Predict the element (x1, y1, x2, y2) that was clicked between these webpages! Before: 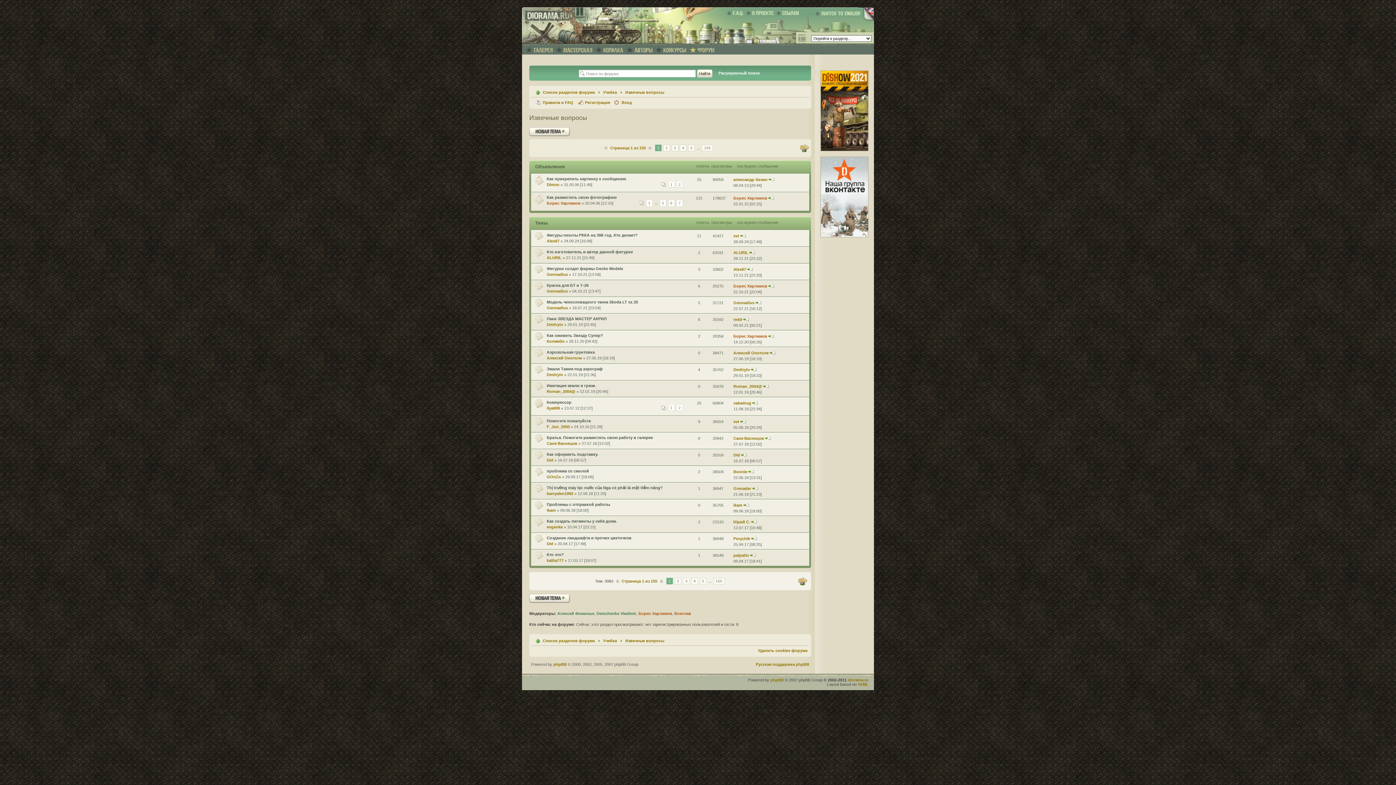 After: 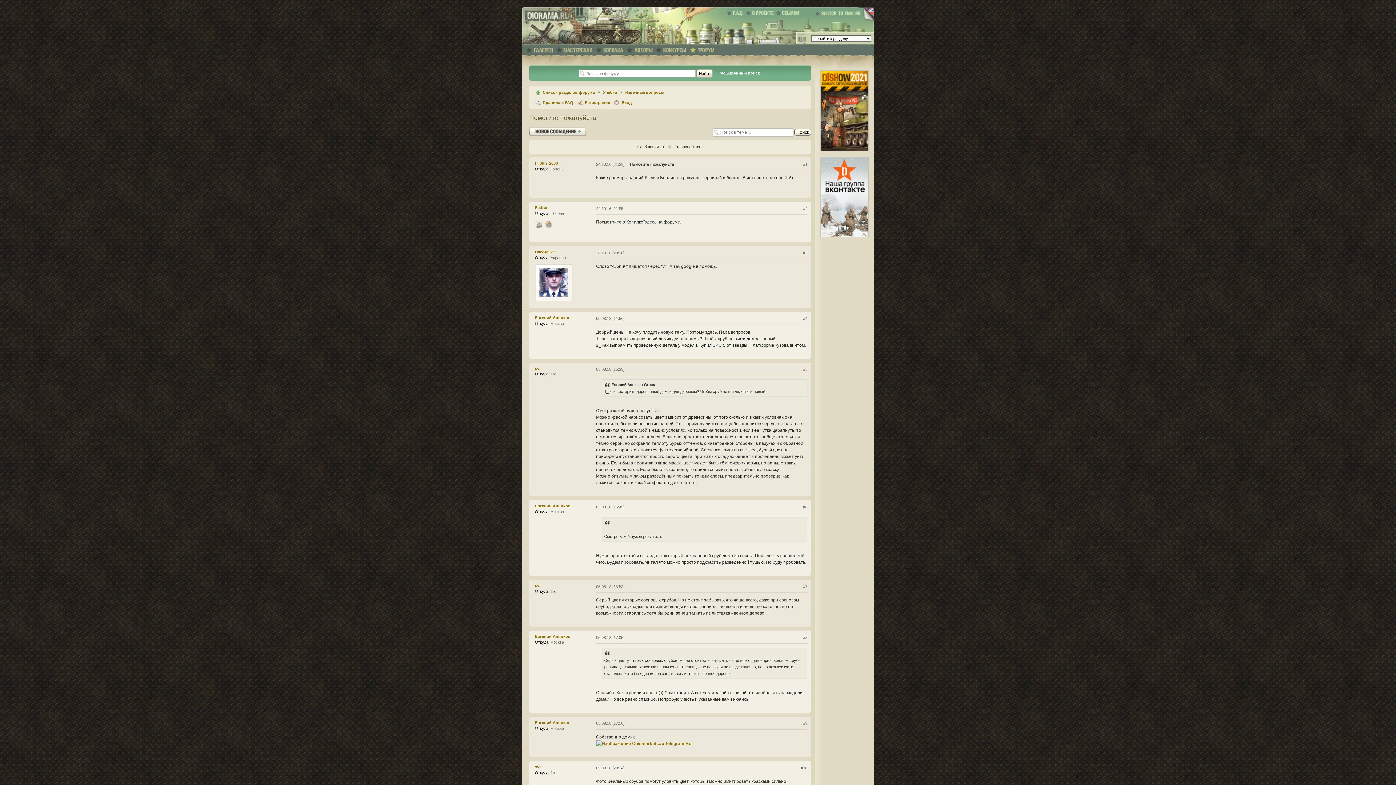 Action: label: Помогите пожалуйста bbox: (546, 419, 590, 423)